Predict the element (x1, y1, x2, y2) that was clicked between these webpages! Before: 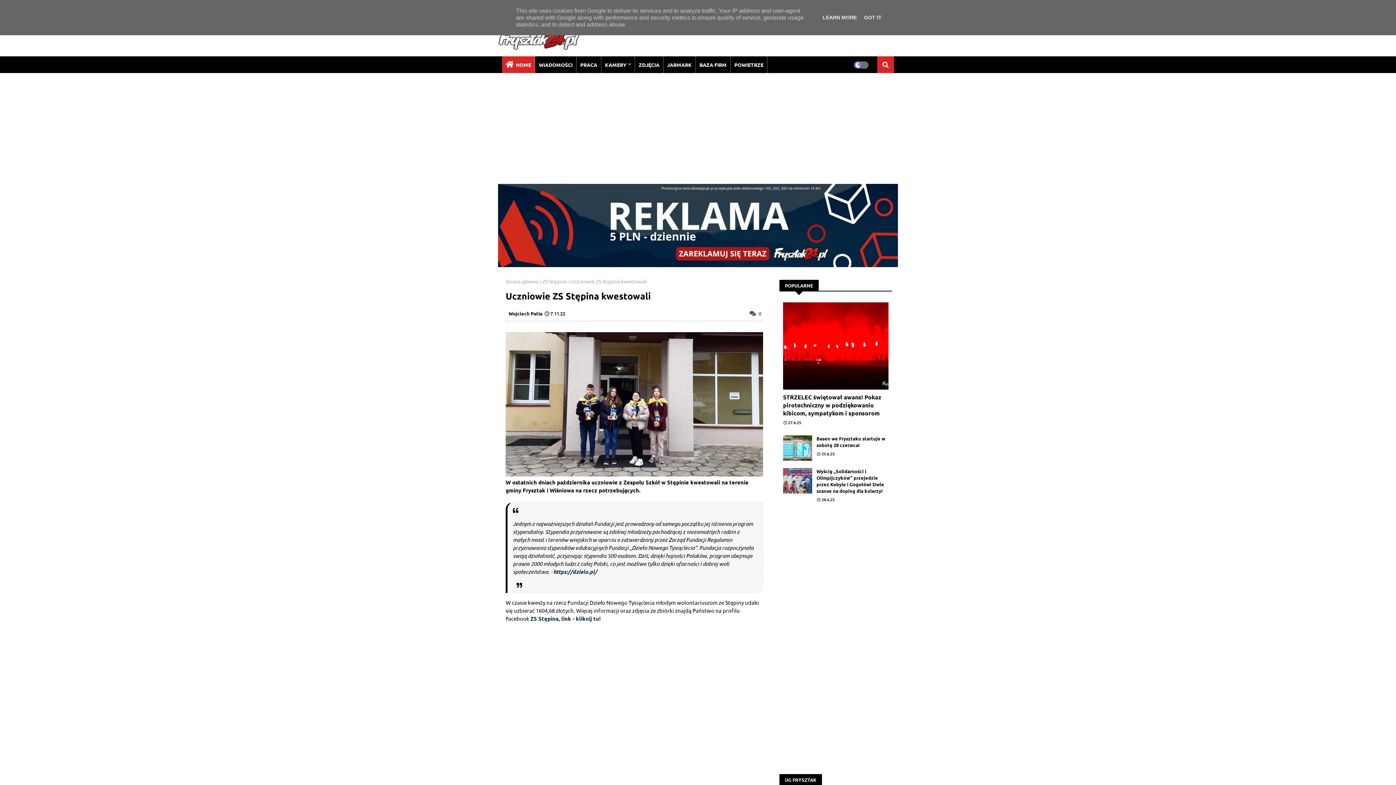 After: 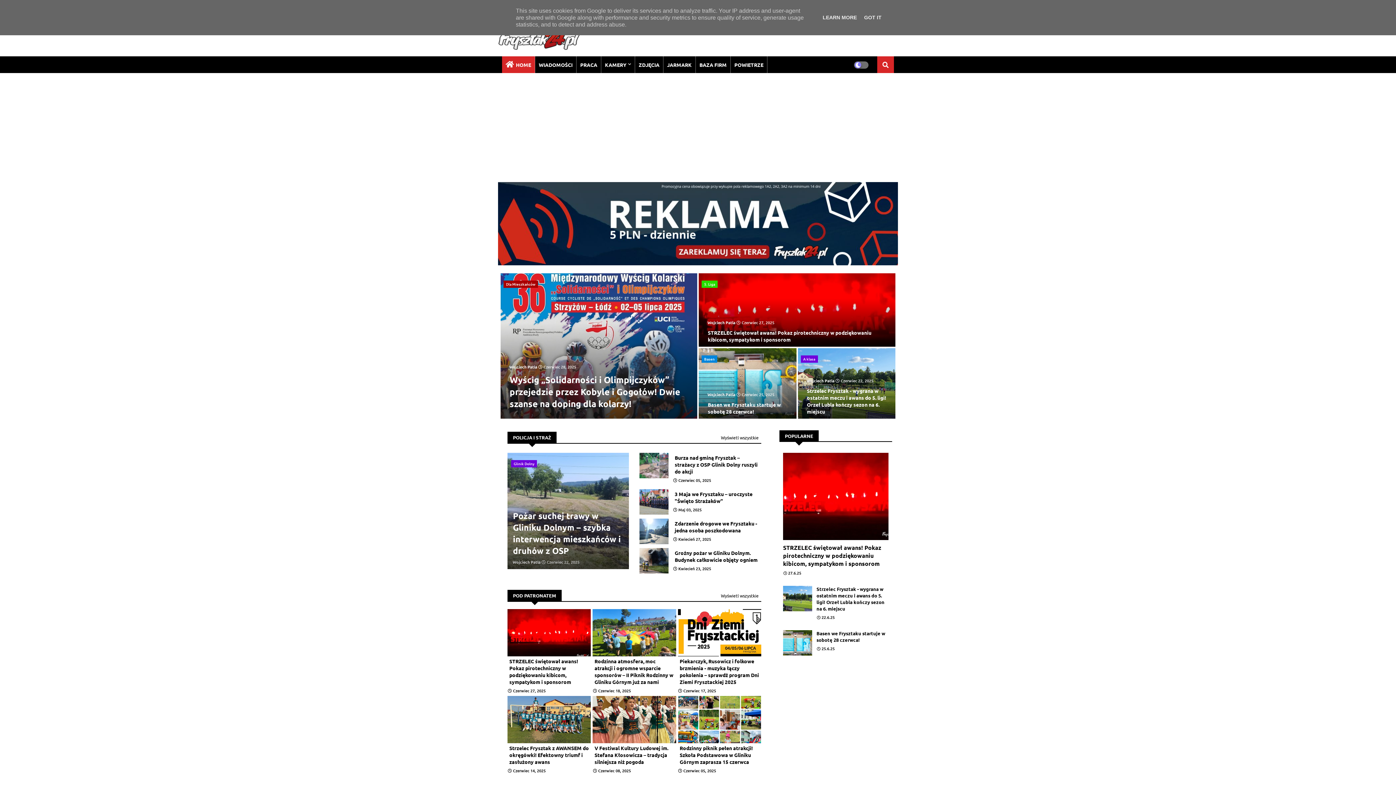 Action: bbox: (498, 27, 581, 51)